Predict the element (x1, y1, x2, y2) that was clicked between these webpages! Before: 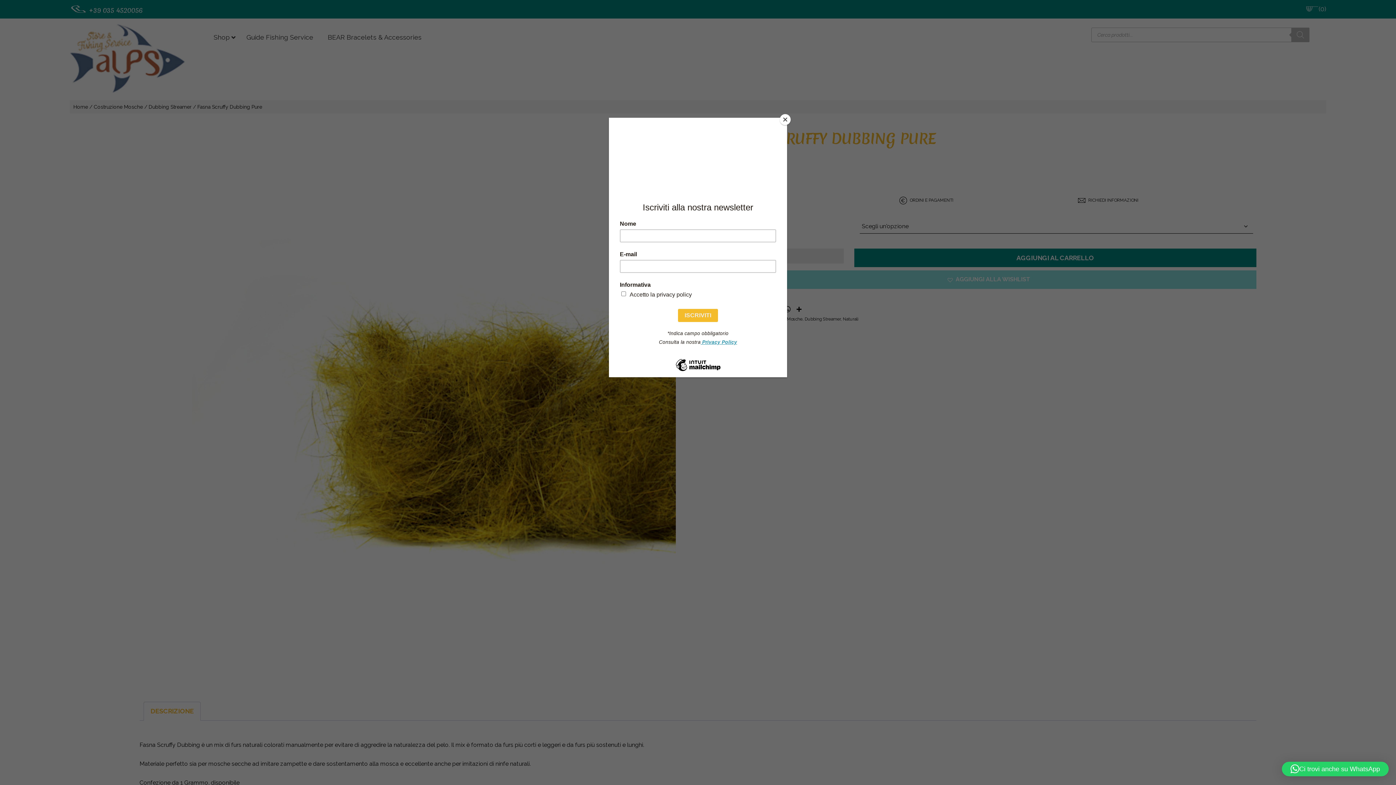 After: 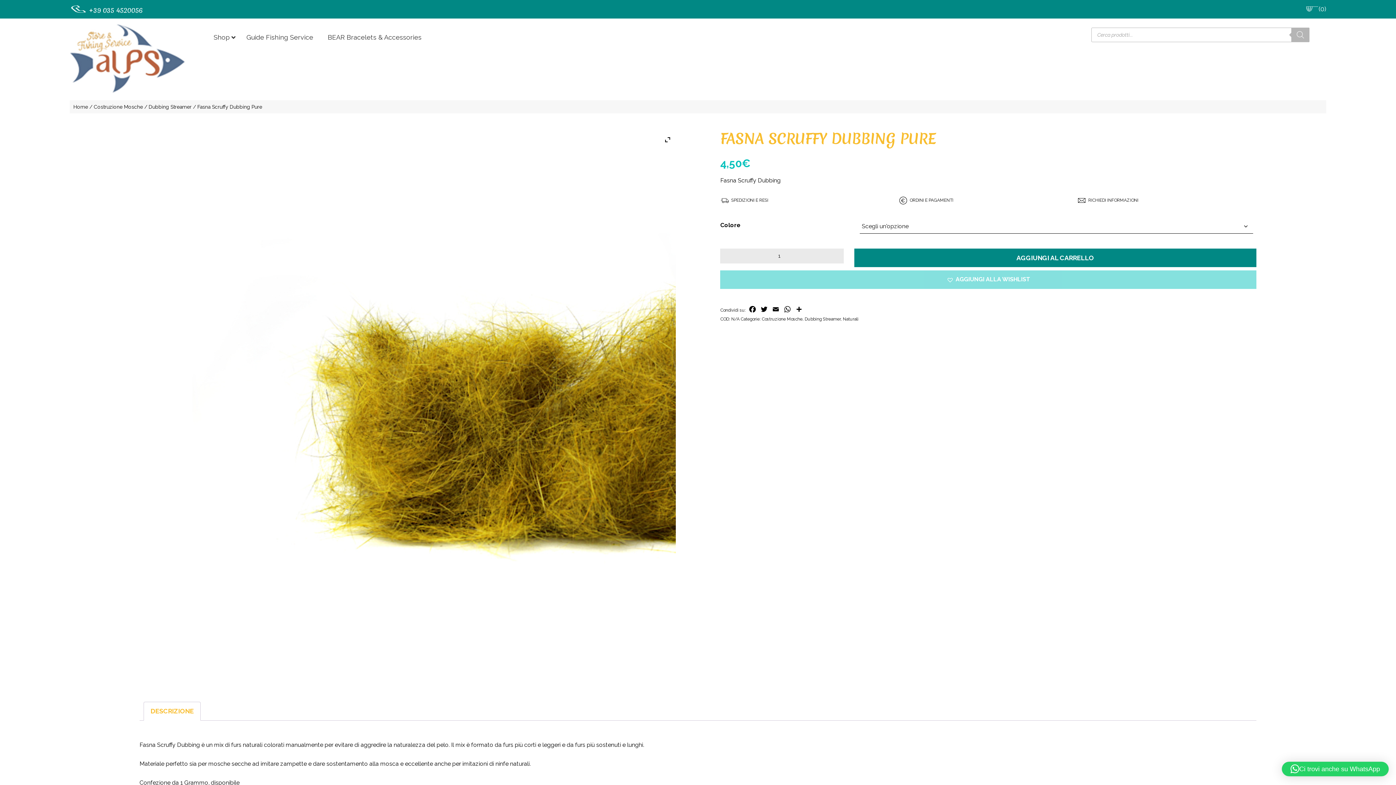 Action: label: Close bbox: (780, 114, 790, 125)